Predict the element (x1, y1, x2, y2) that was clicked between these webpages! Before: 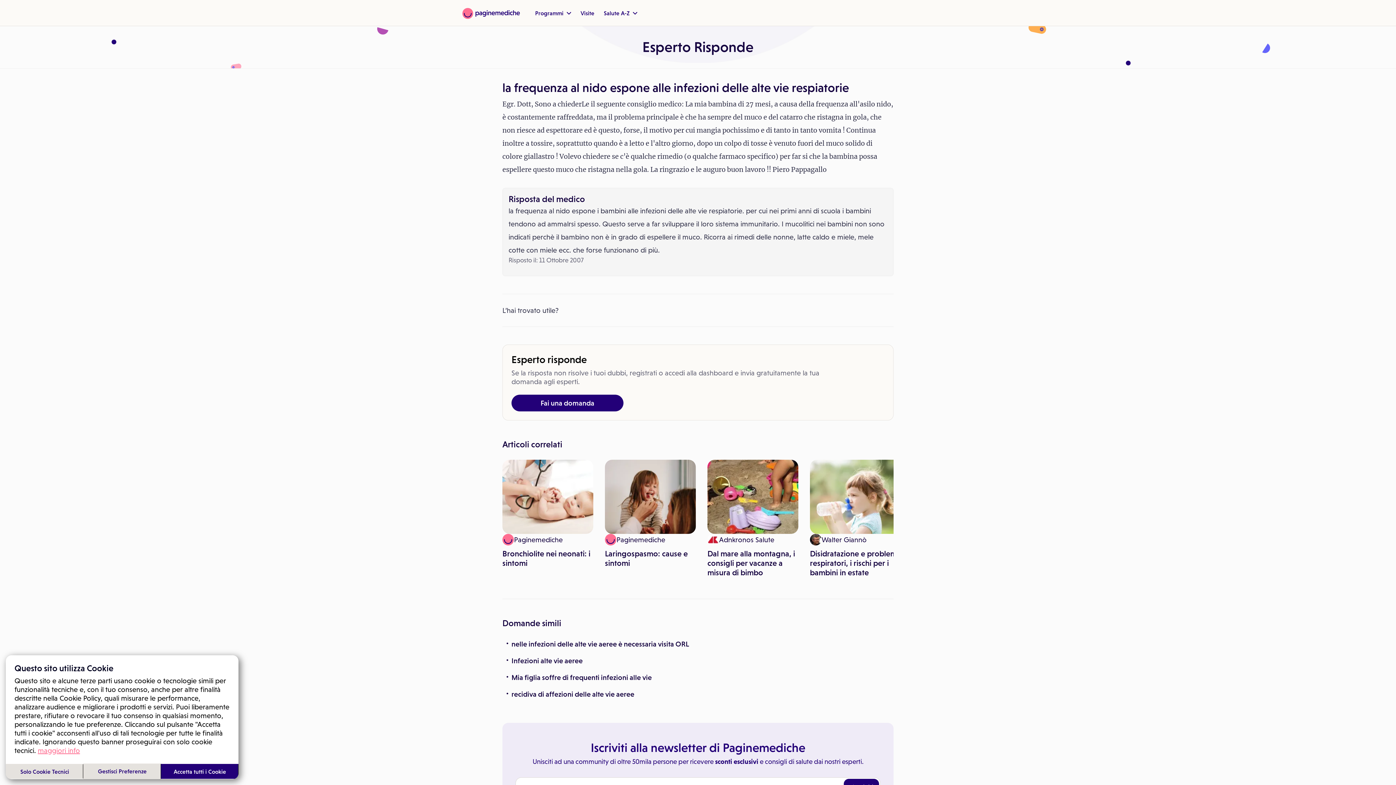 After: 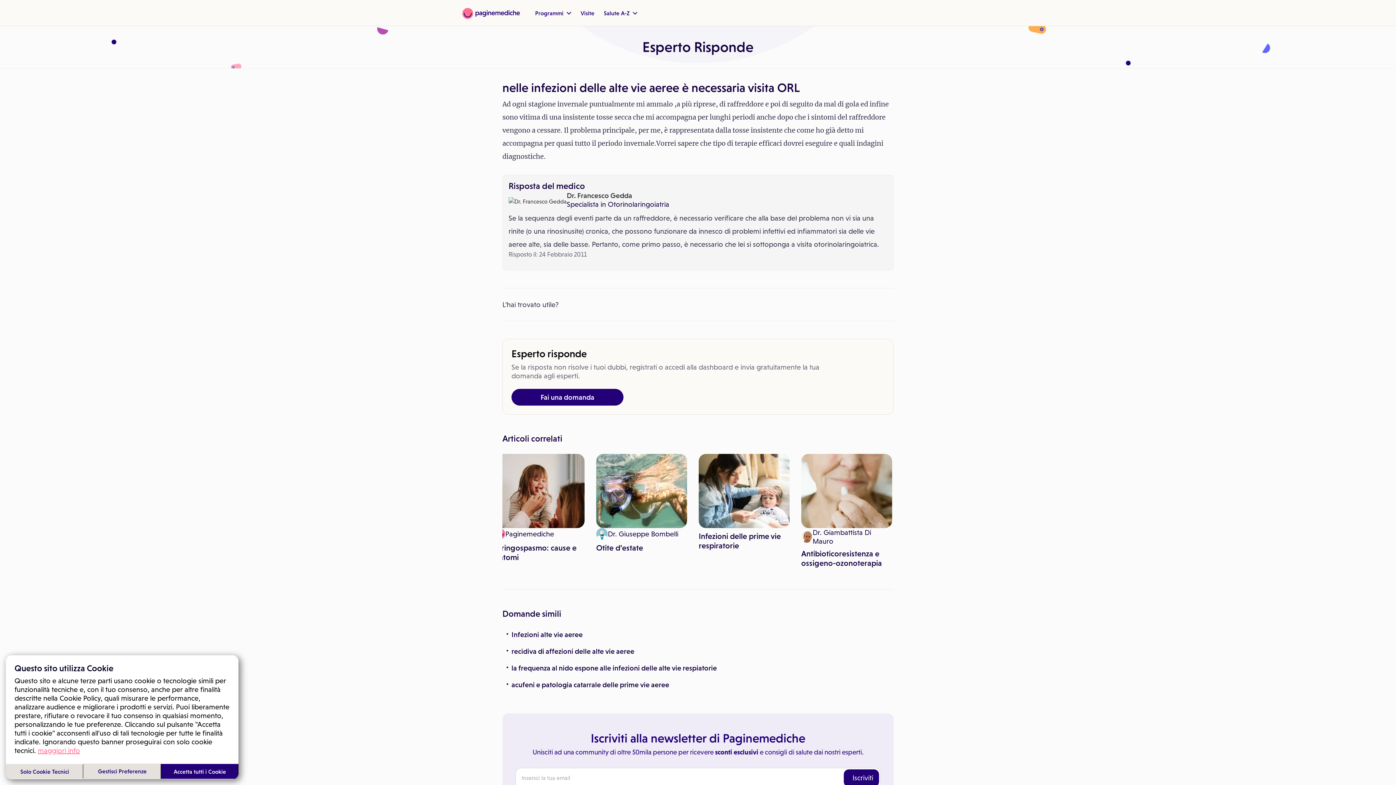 Action: label: nelle infezioni delle alte vie aeree è necessaria visita ORL bbox: (511, 640, 689, 648)